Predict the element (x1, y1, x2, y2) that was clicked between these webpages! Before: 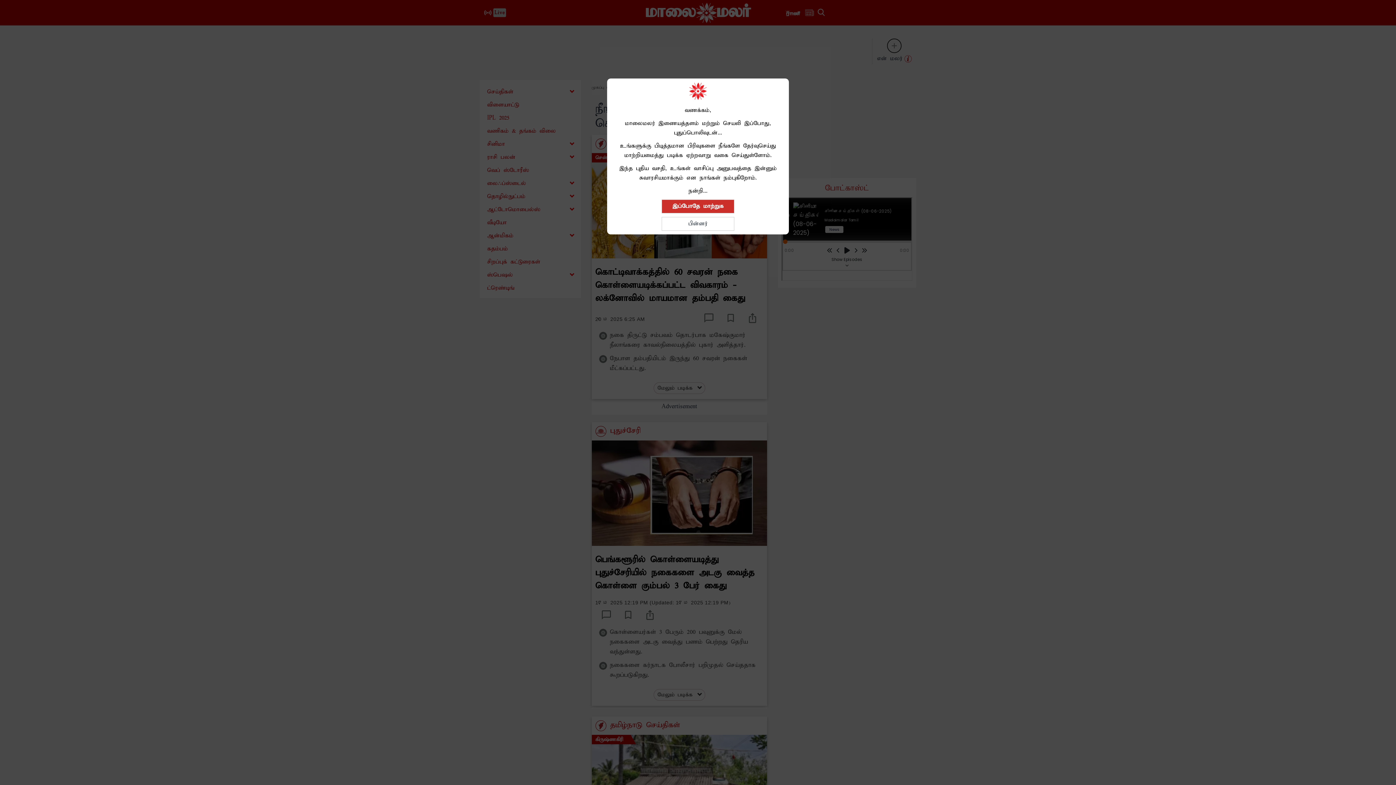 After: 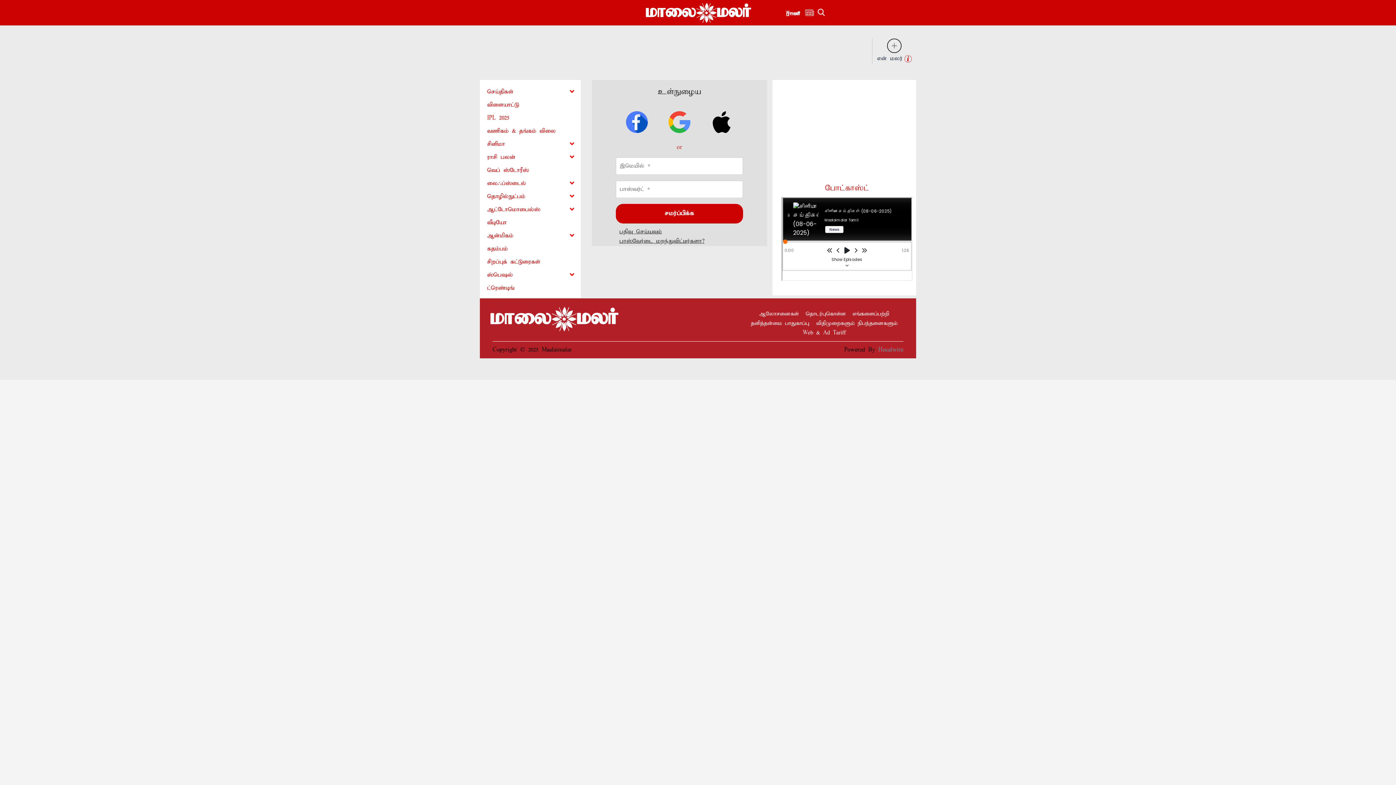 Action: label: இப்போதே மாற்றுக bbox: (661, 199, 734, 213)